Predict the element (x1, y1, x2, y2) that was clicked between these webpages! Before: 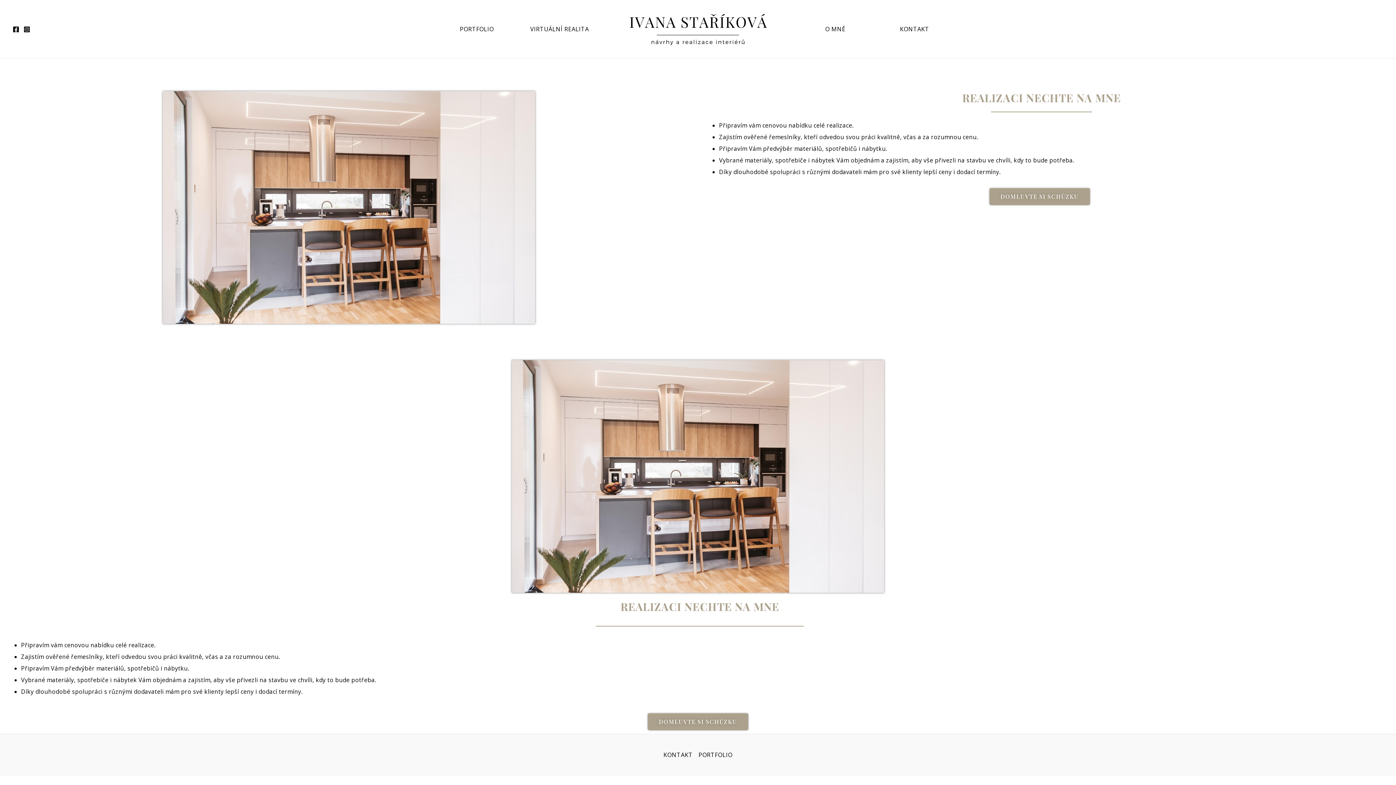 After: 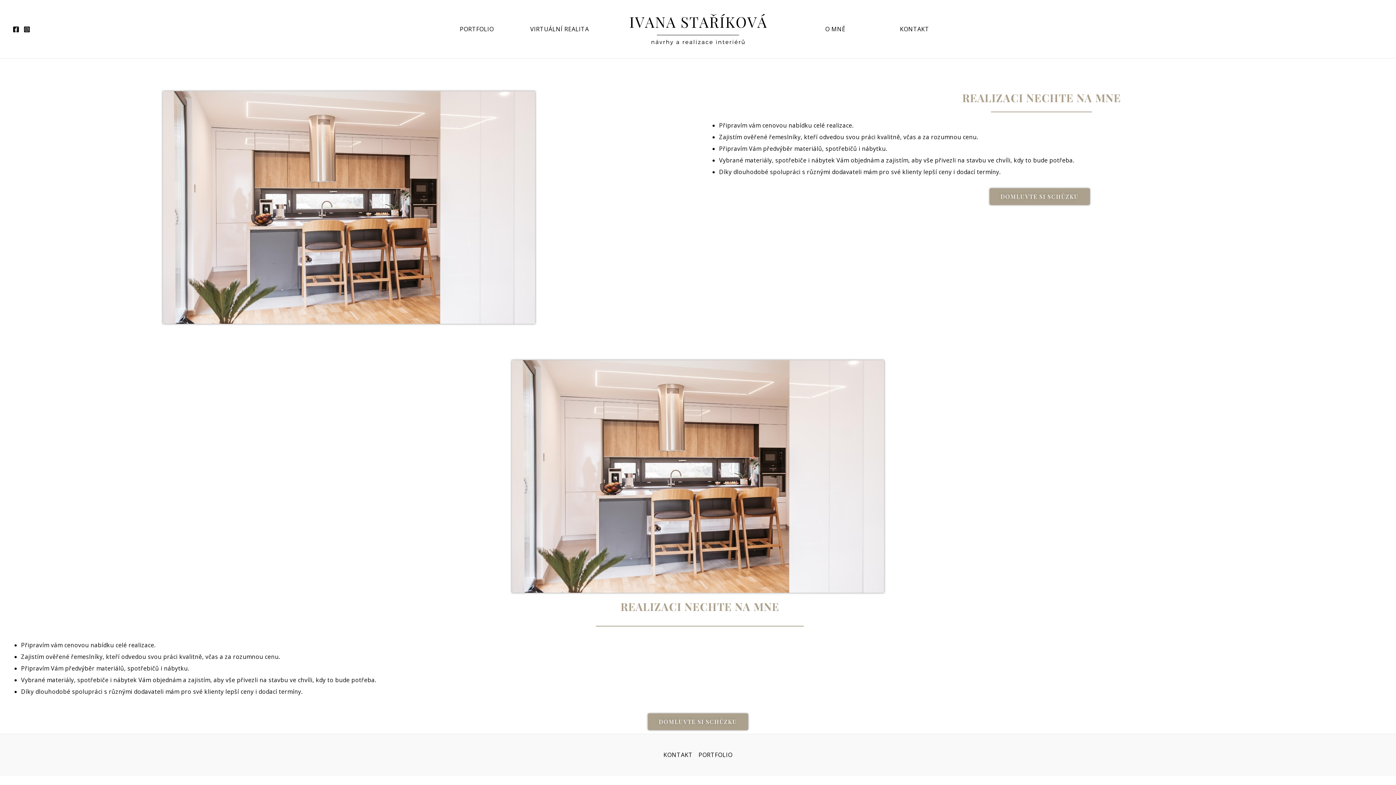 Action: bbox: (989, 188, 1090, 205) label: DOMLUVTE SI SCHŮZKU